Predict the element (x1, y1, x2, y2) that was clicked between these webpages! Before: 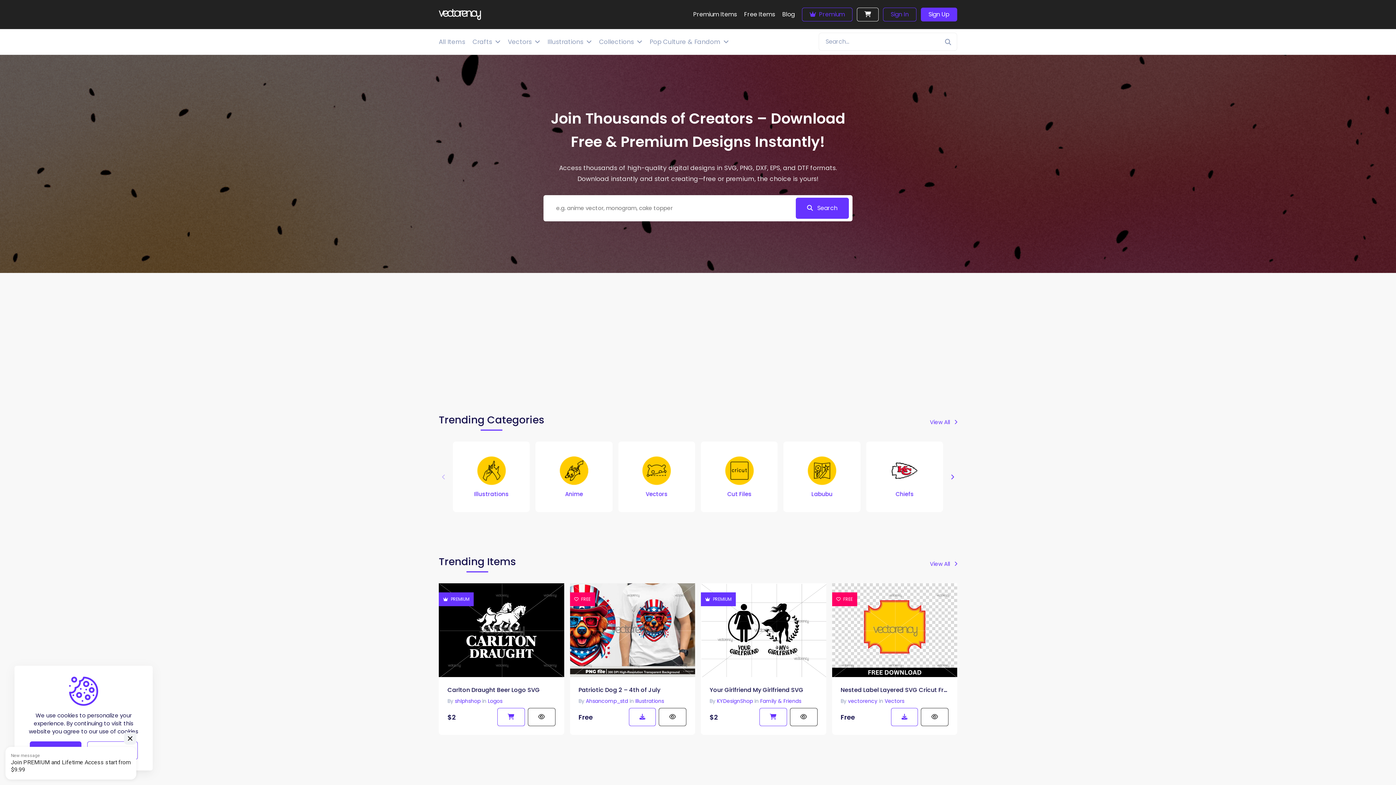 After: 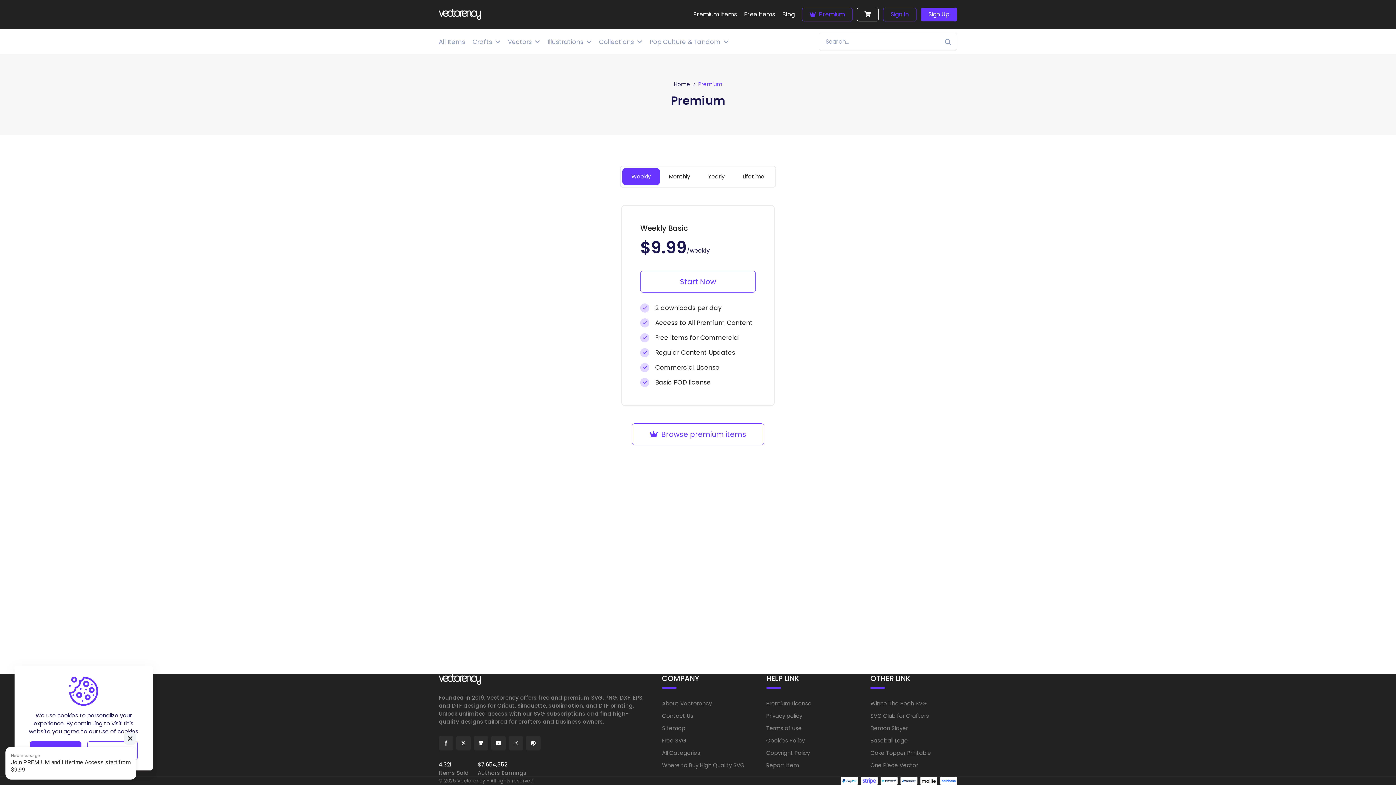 Action: bbox: (802, 7, 852, 21) label:  Premium